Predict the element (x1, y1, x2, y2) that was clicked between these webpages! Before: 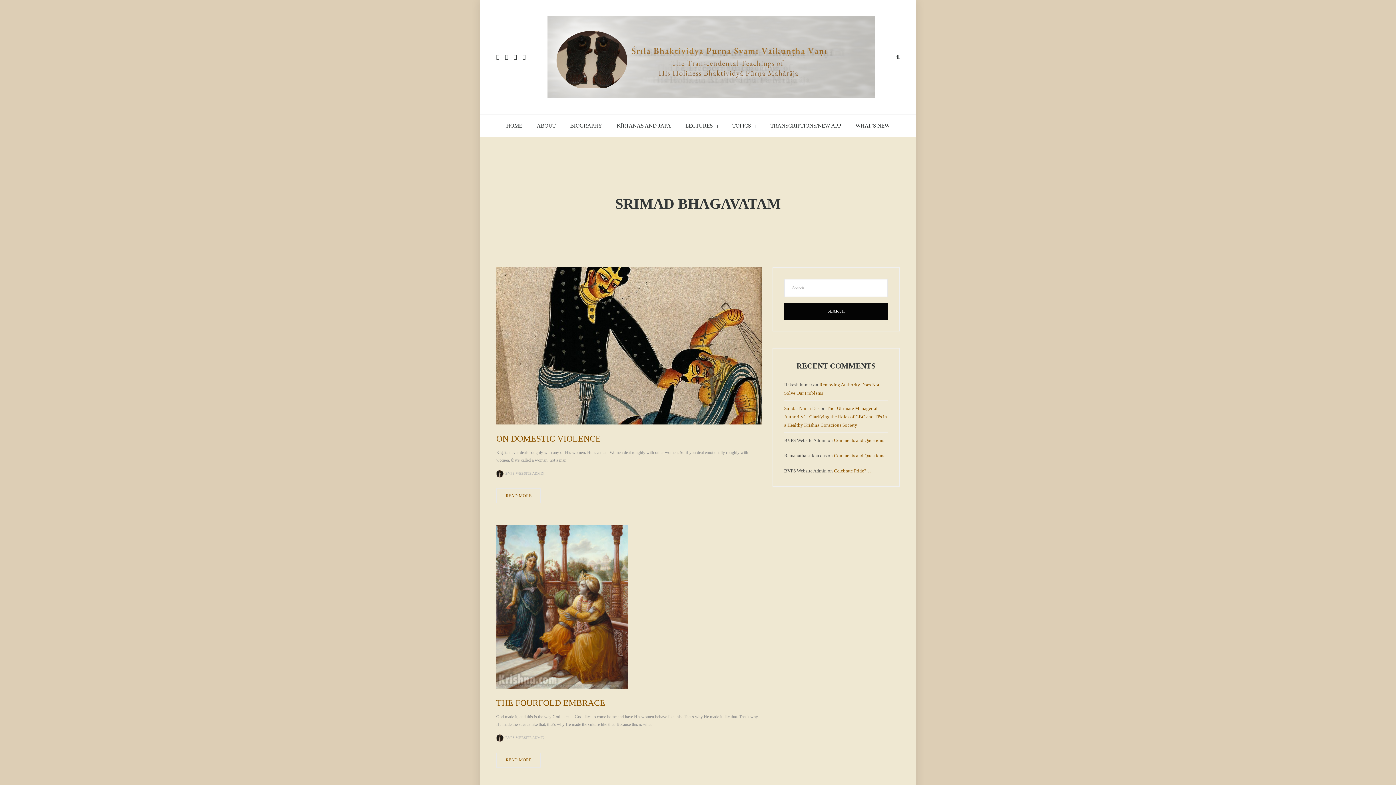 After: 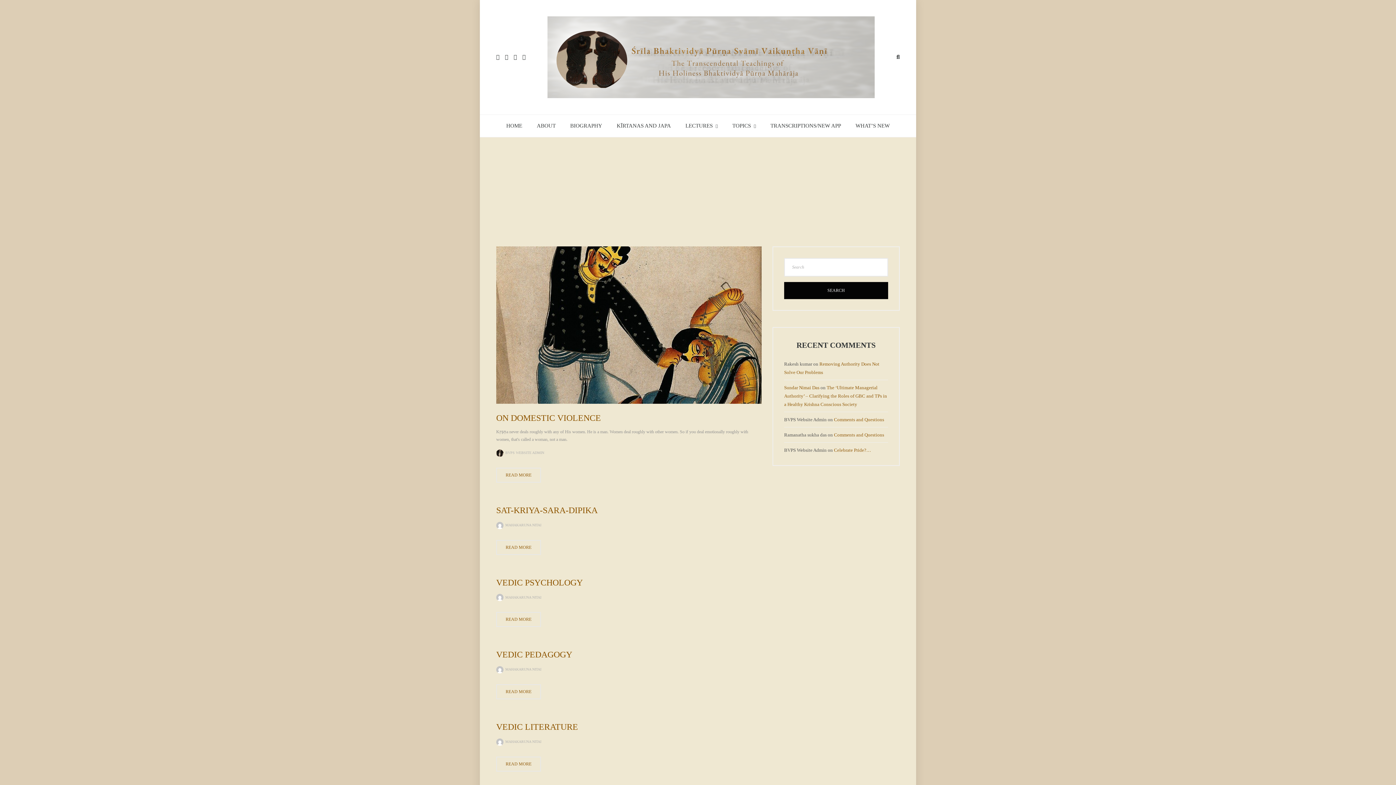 Action: bbox: (784, 302, 888, 319) label: SEARCH